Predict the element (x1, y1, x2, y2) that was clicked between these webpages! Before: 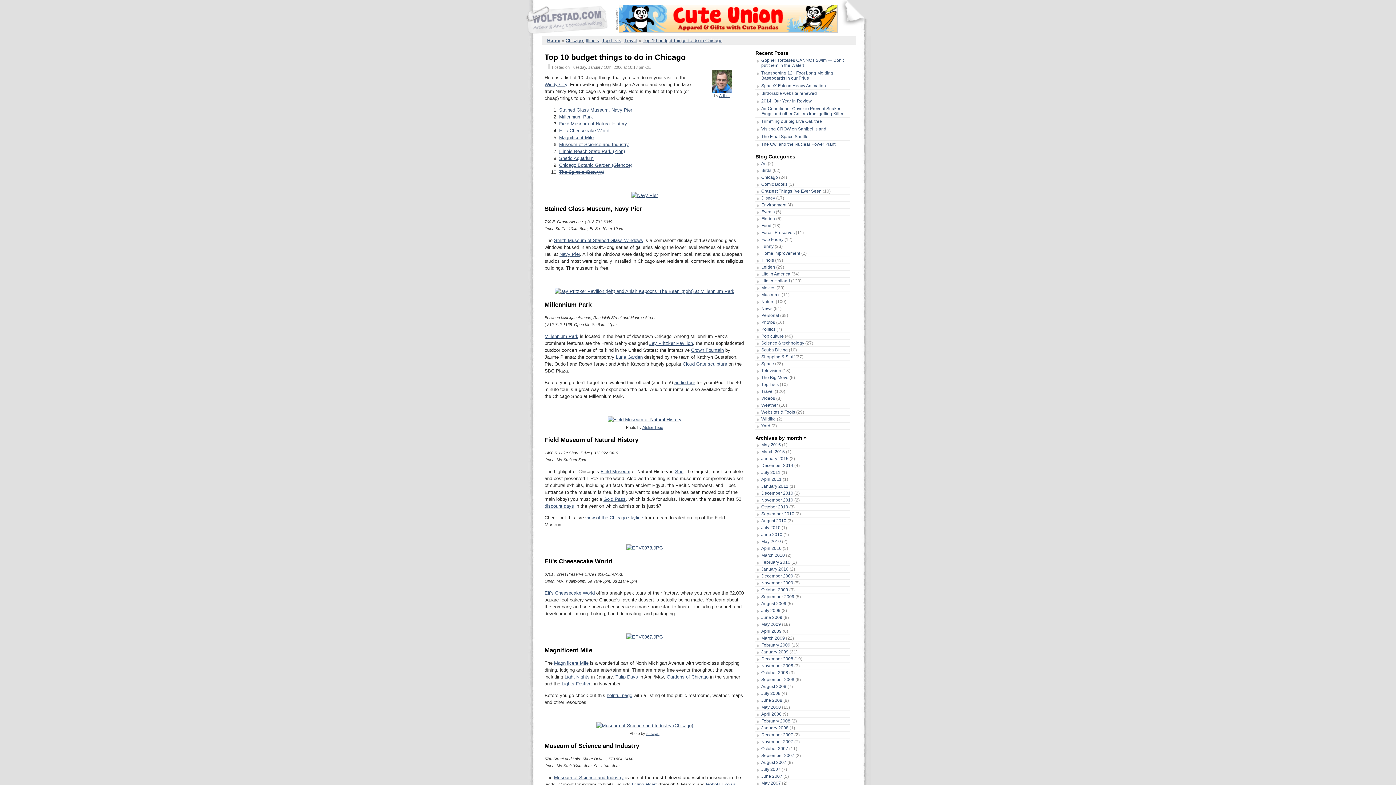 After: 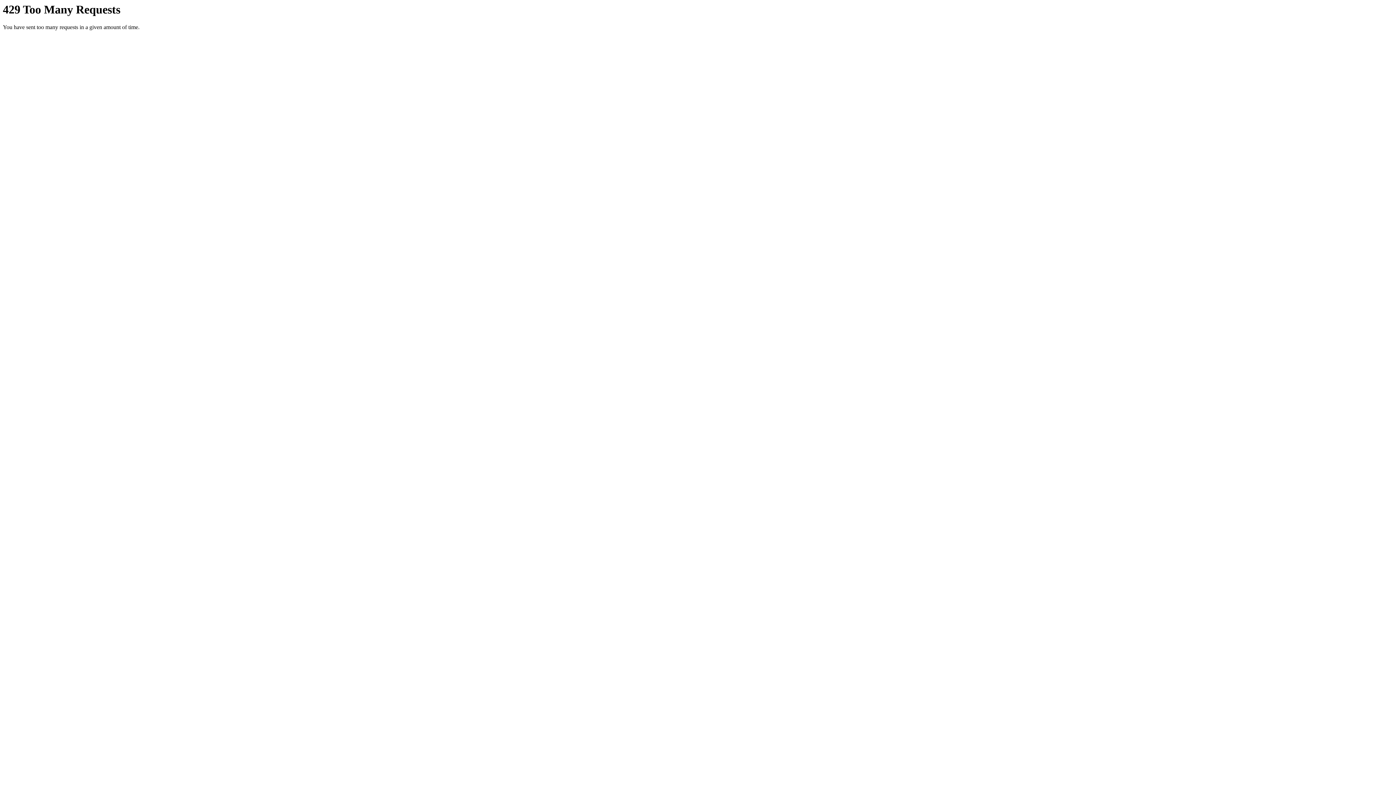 Action: bbox: (646, 731, 659, 736) label: sftrajan